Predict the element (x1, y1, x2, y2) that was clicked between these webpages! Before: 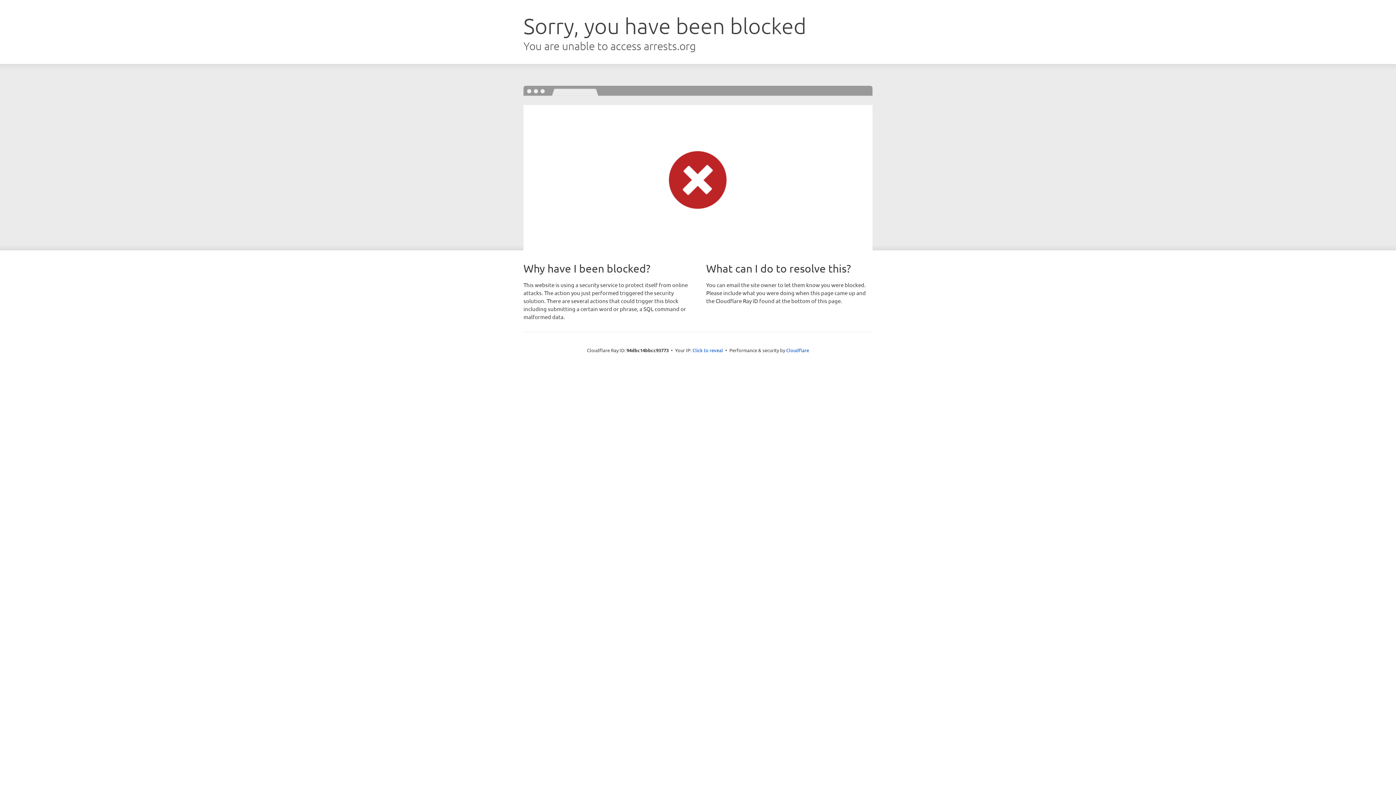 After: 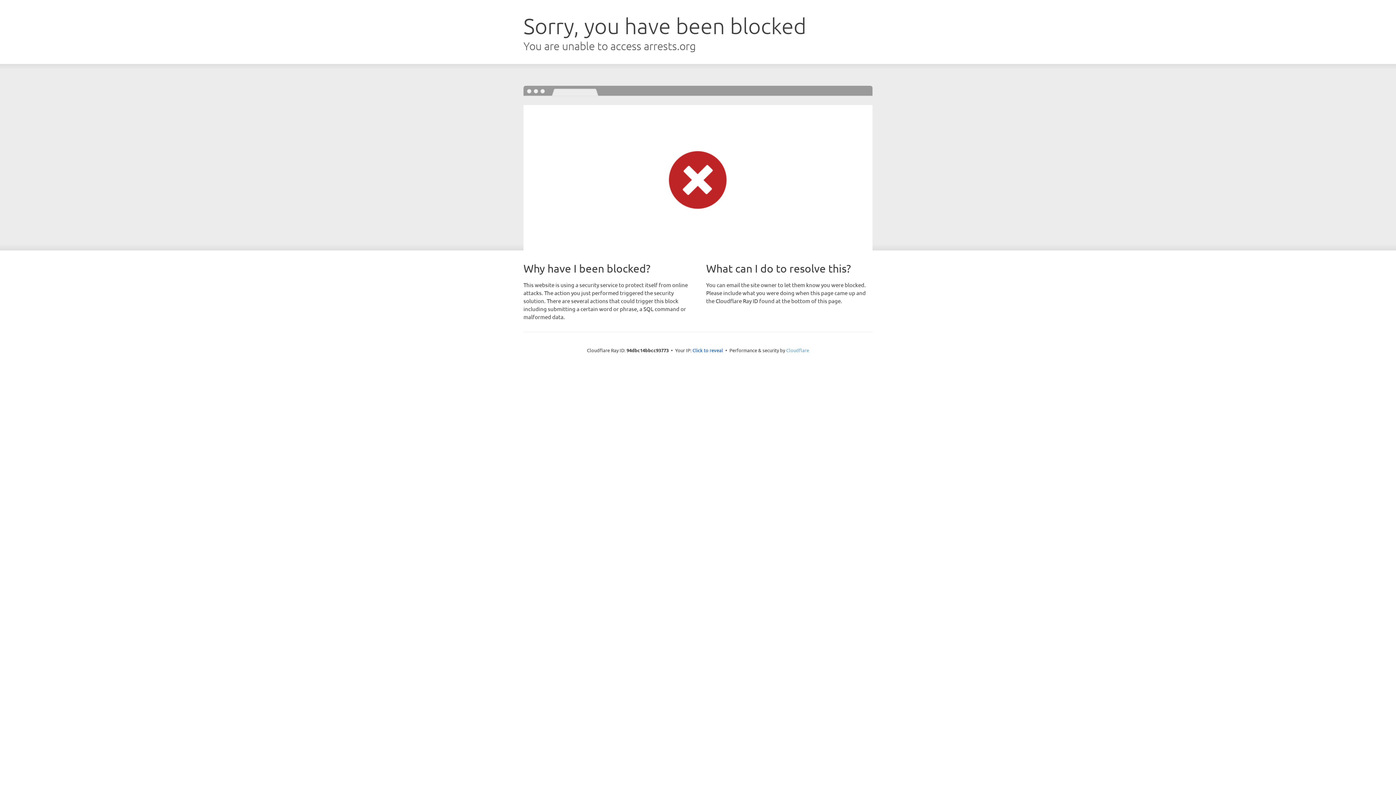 Action: label: Cloudflare bbox: (786, 347, 809, 353)